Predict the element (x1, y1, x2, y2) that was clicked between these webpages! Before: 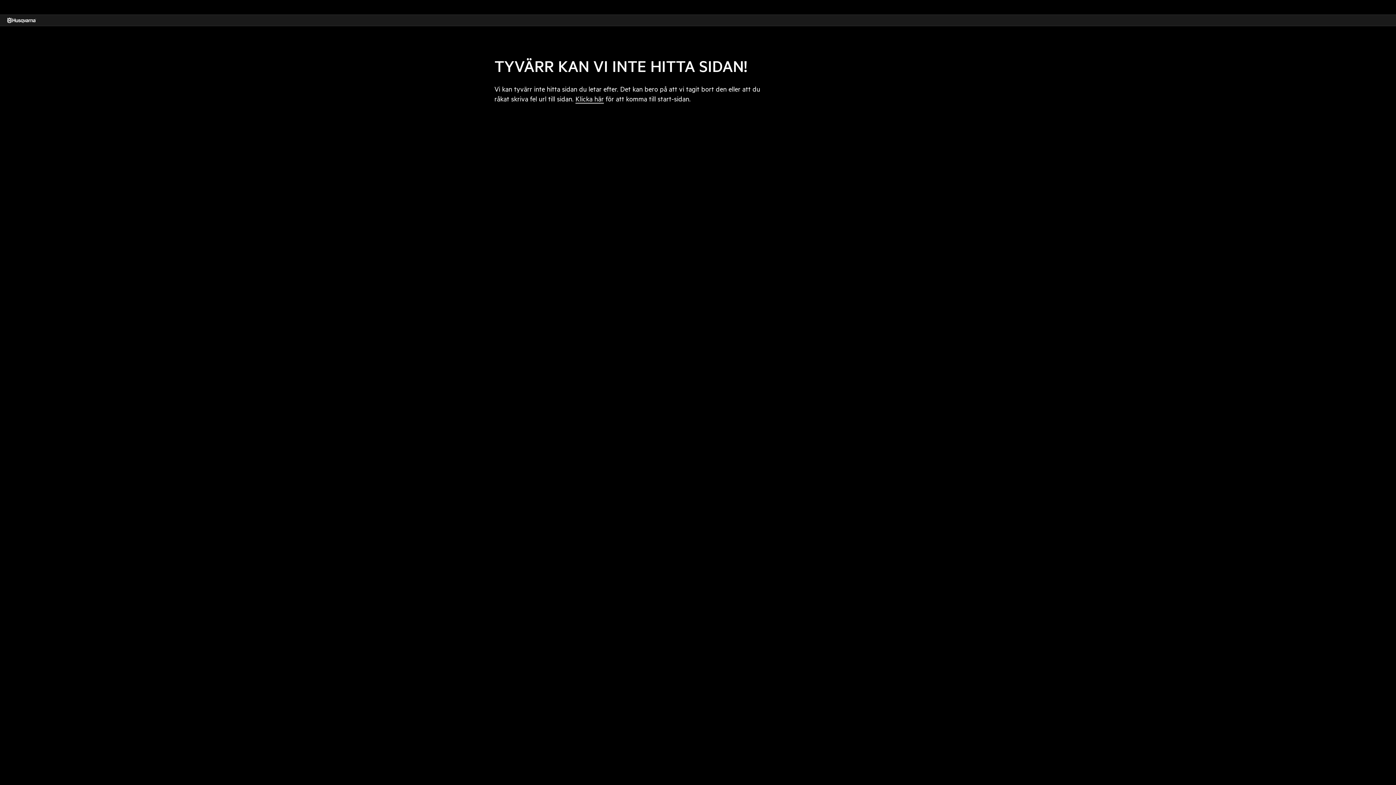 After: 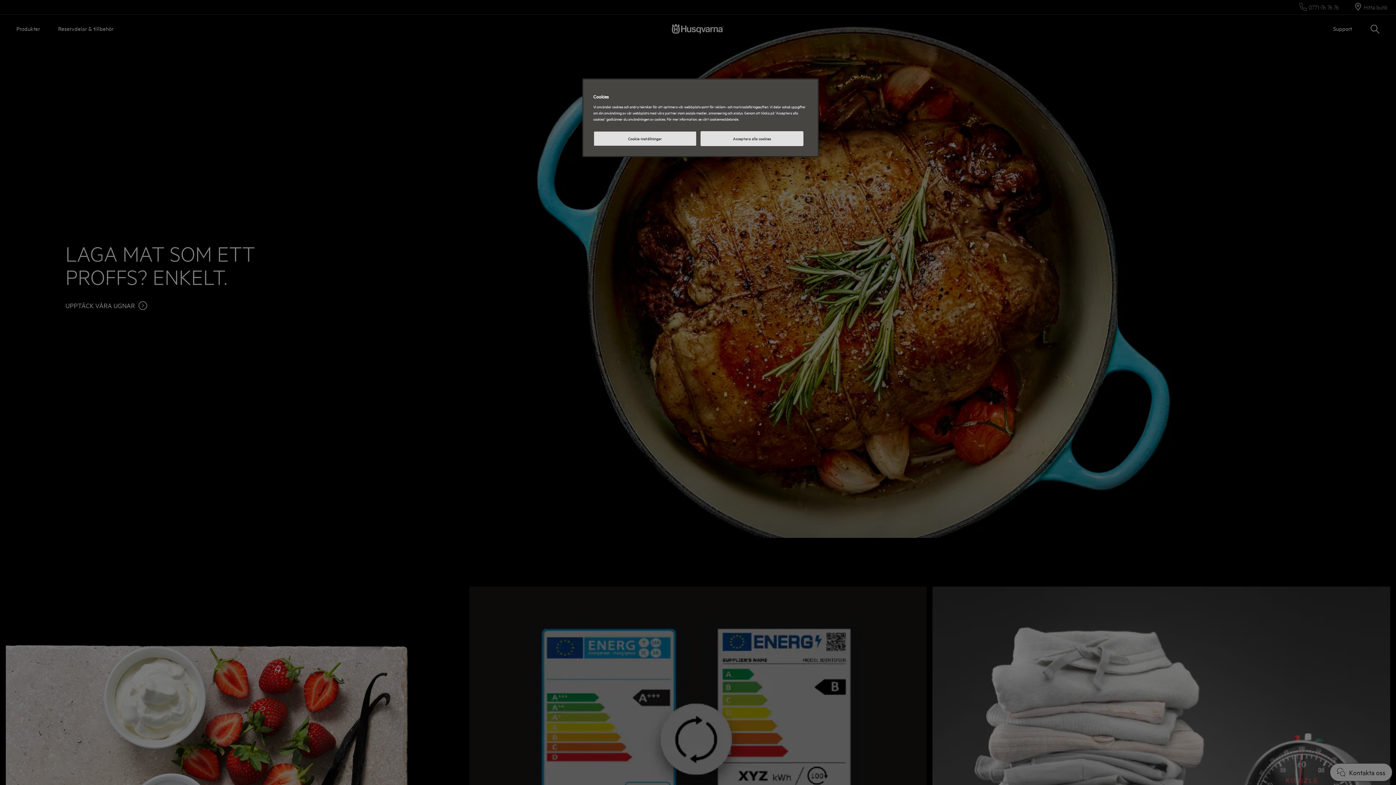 Action: label: Klicka här bbox: (575, 94, 604, 103)